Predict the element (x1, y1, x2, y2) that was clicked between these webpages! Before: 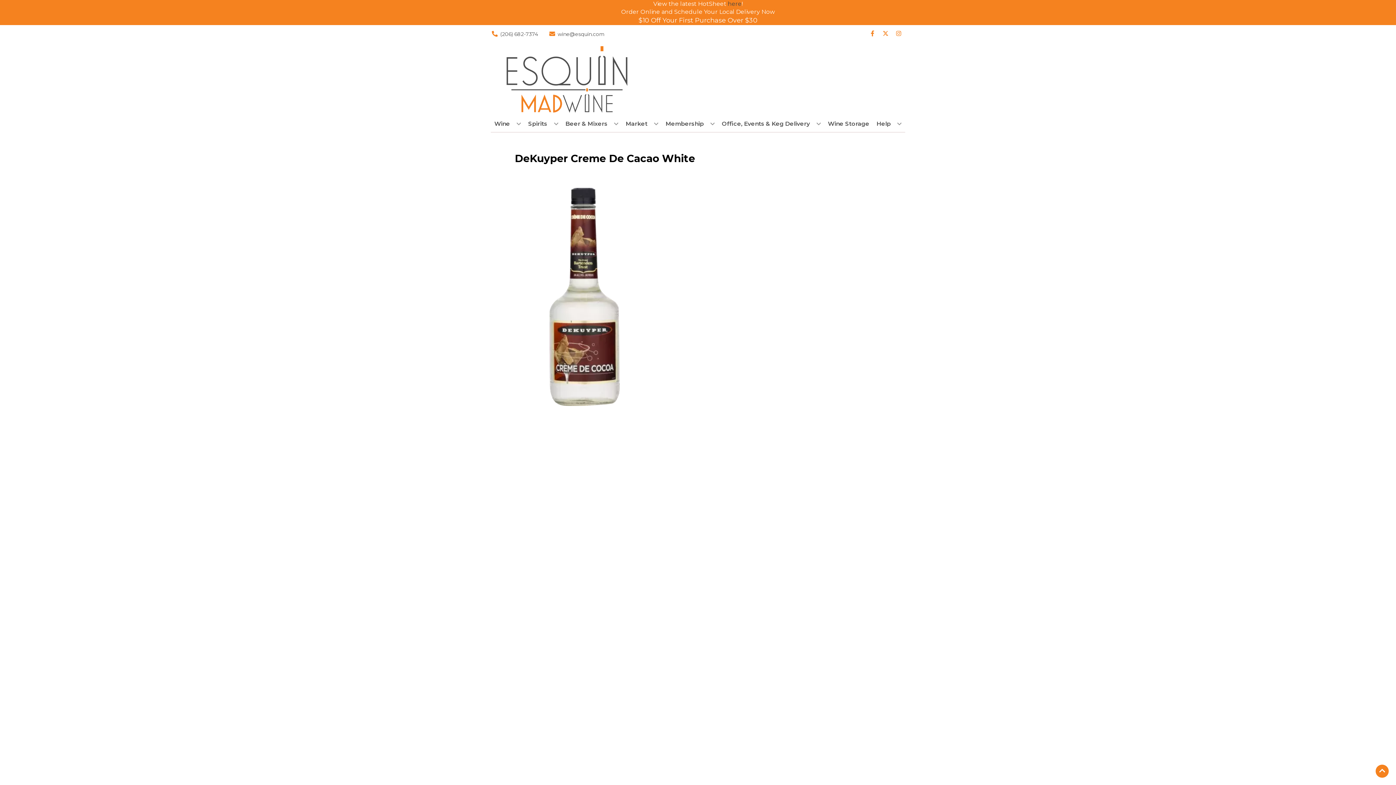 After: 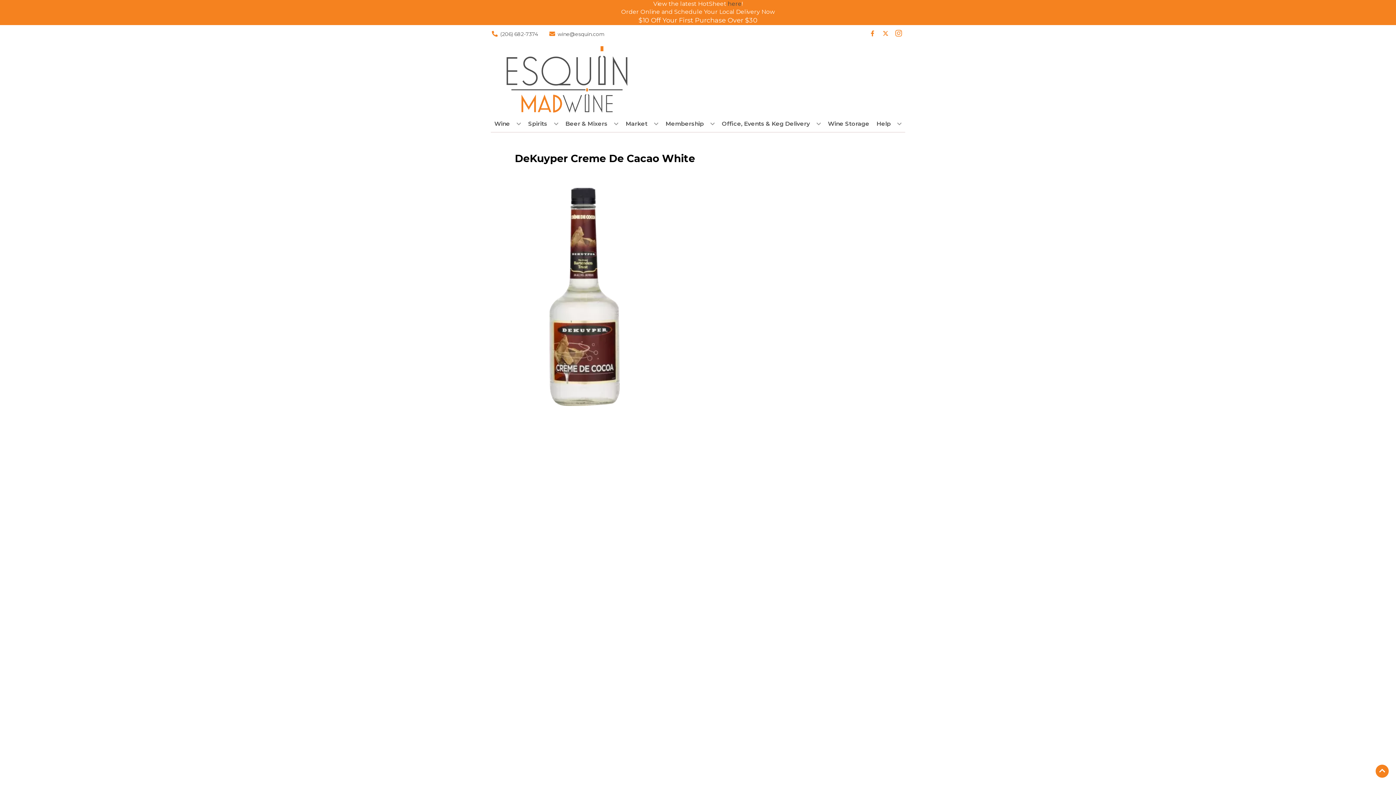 Action: bbox: (892, 30, 905, 37) label: Opens instagram in a new tab